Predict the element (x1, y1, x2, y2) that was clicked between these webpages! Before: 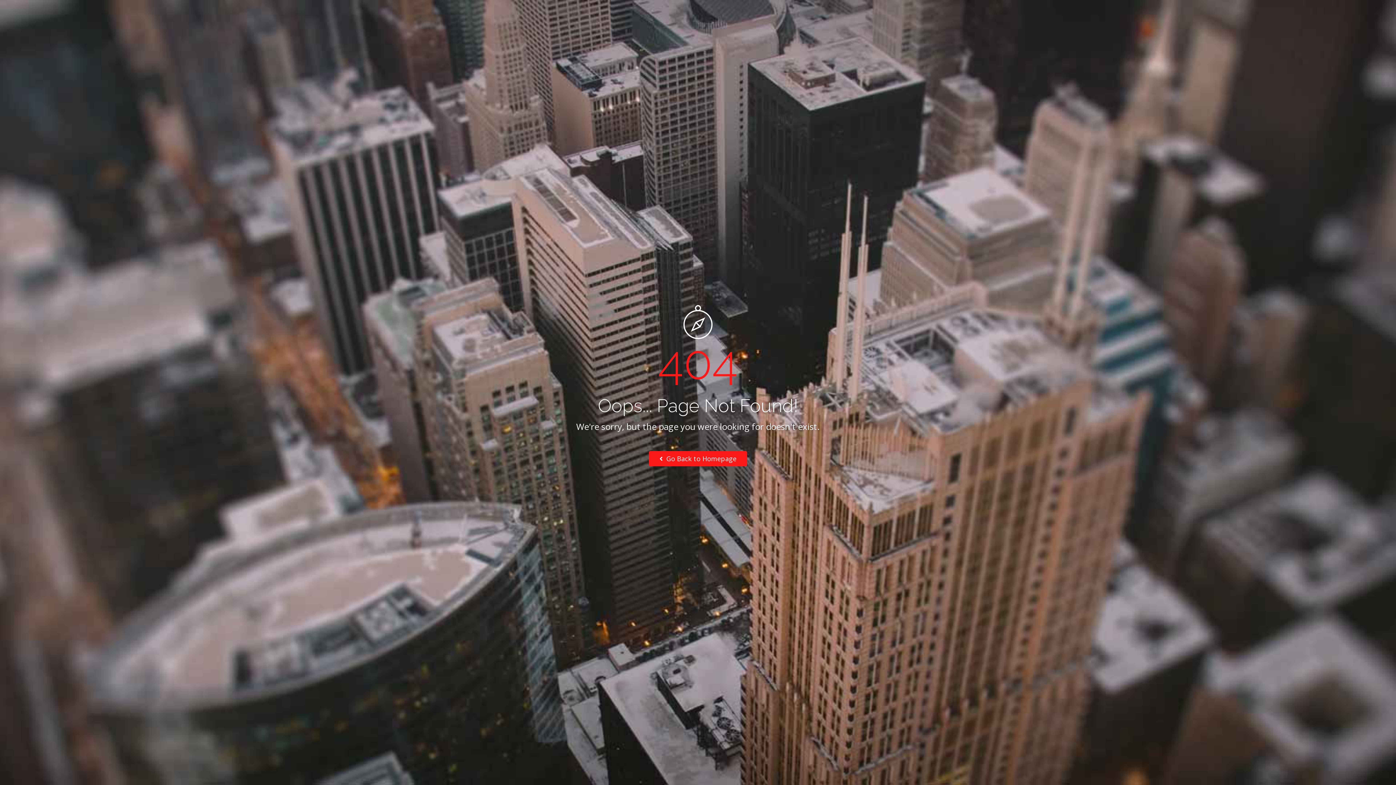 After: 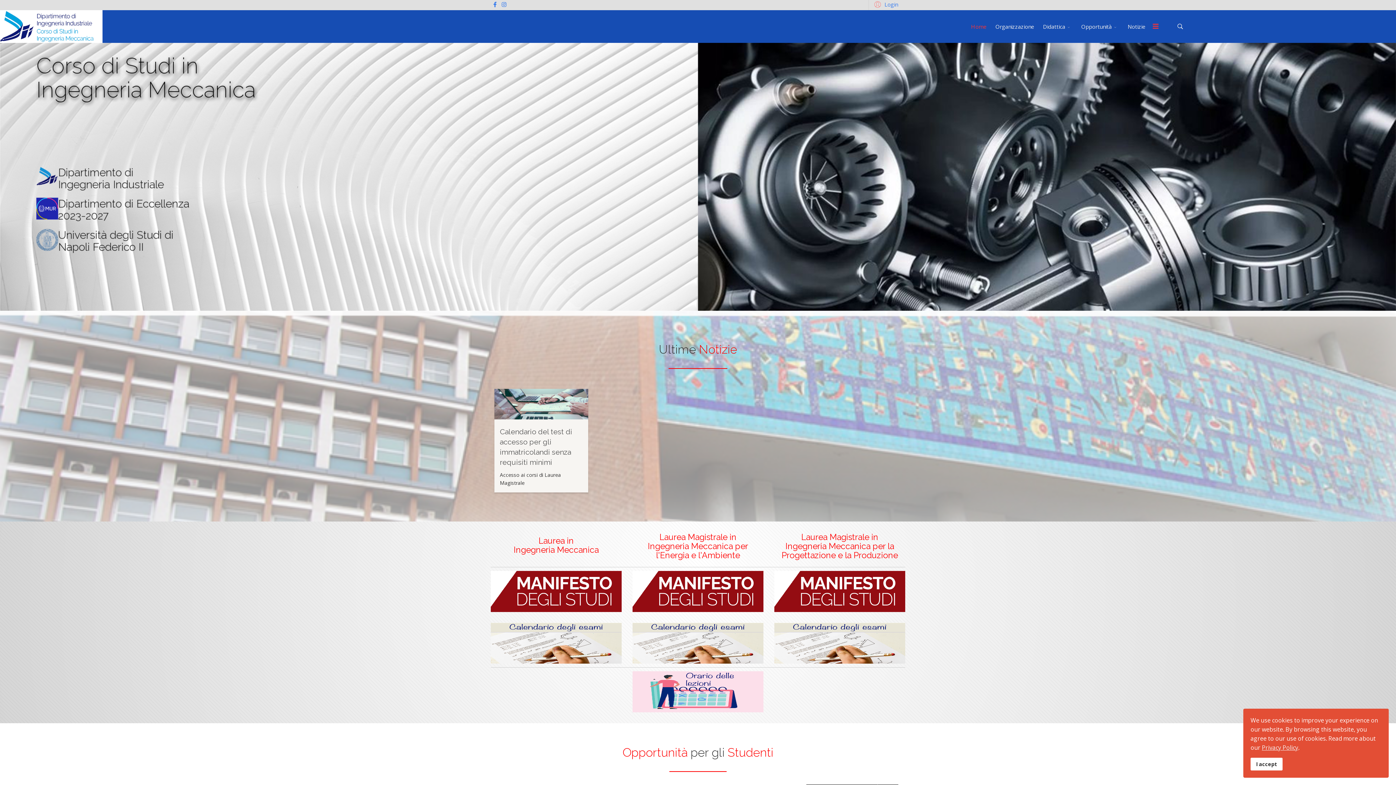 Action: label:  Go Back to Homepage bbox: (649, 451, 747, 466)